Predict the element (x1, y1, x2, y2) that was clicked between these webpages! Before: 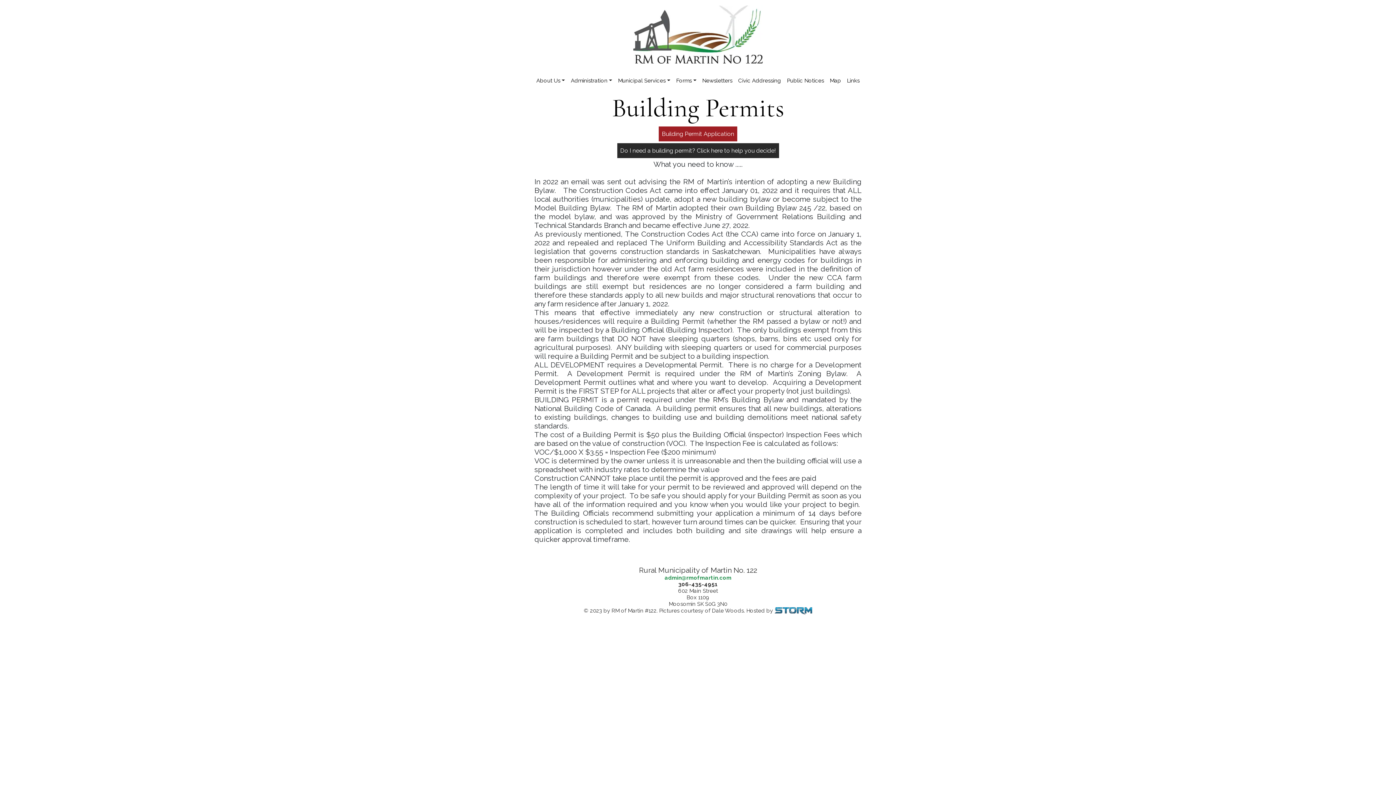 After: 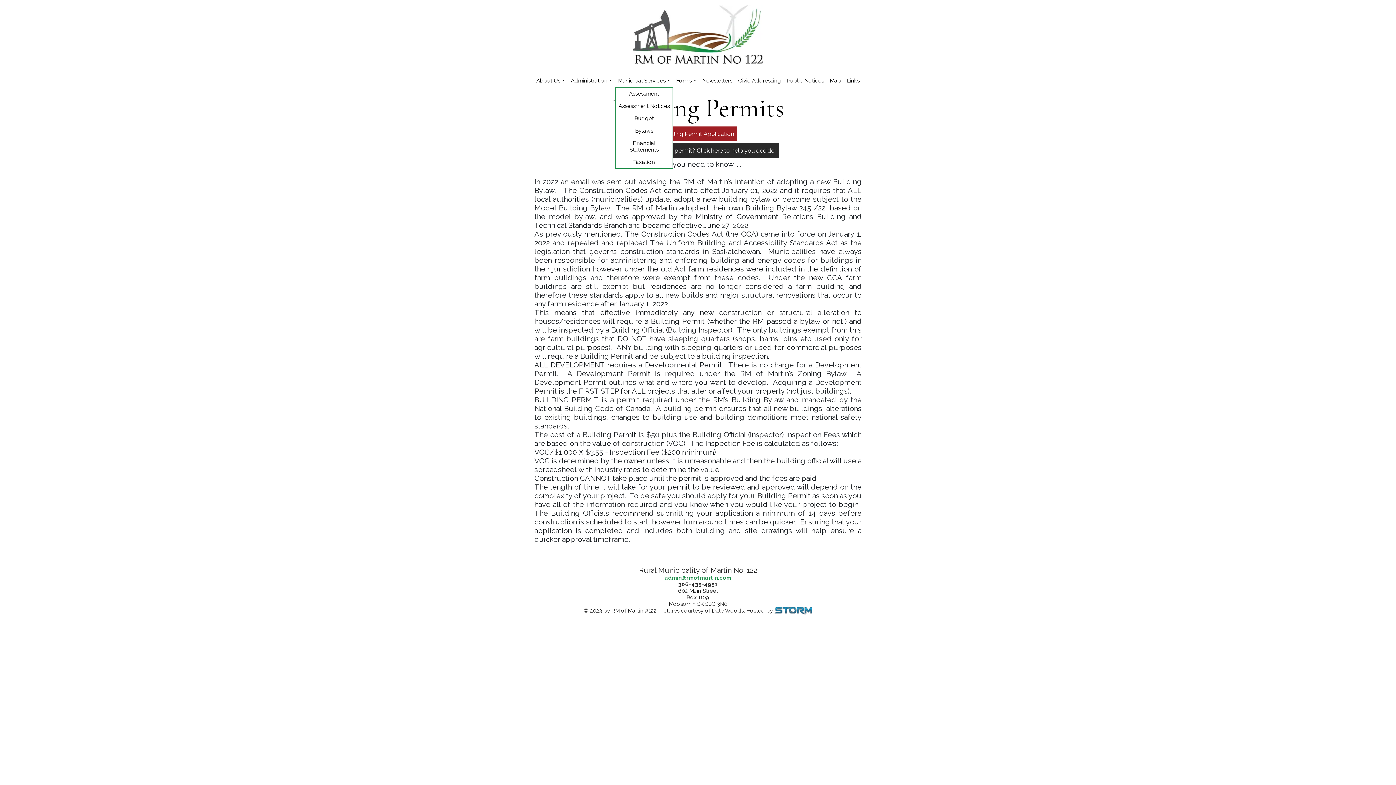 Action: bbox: (615, 74, 673, 86) label: Municipal Services